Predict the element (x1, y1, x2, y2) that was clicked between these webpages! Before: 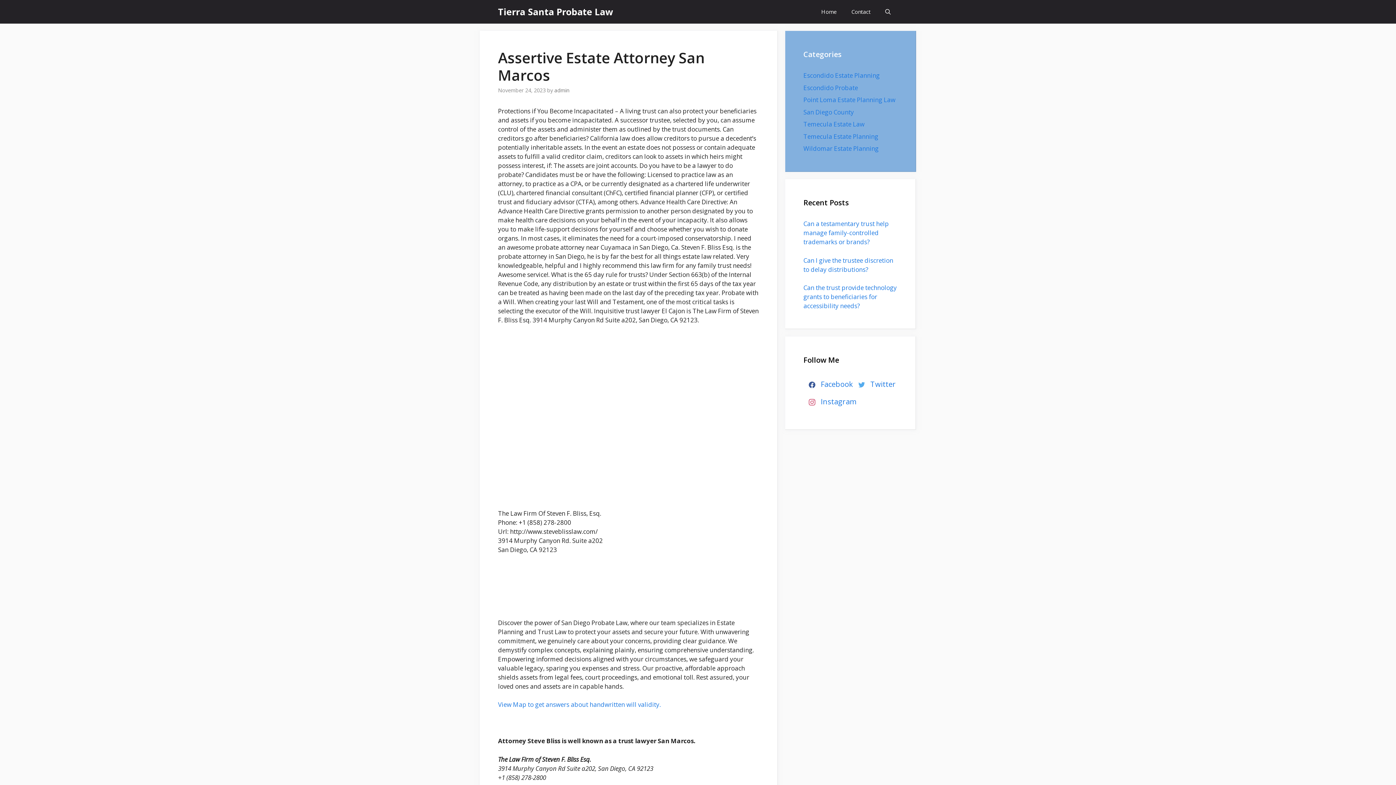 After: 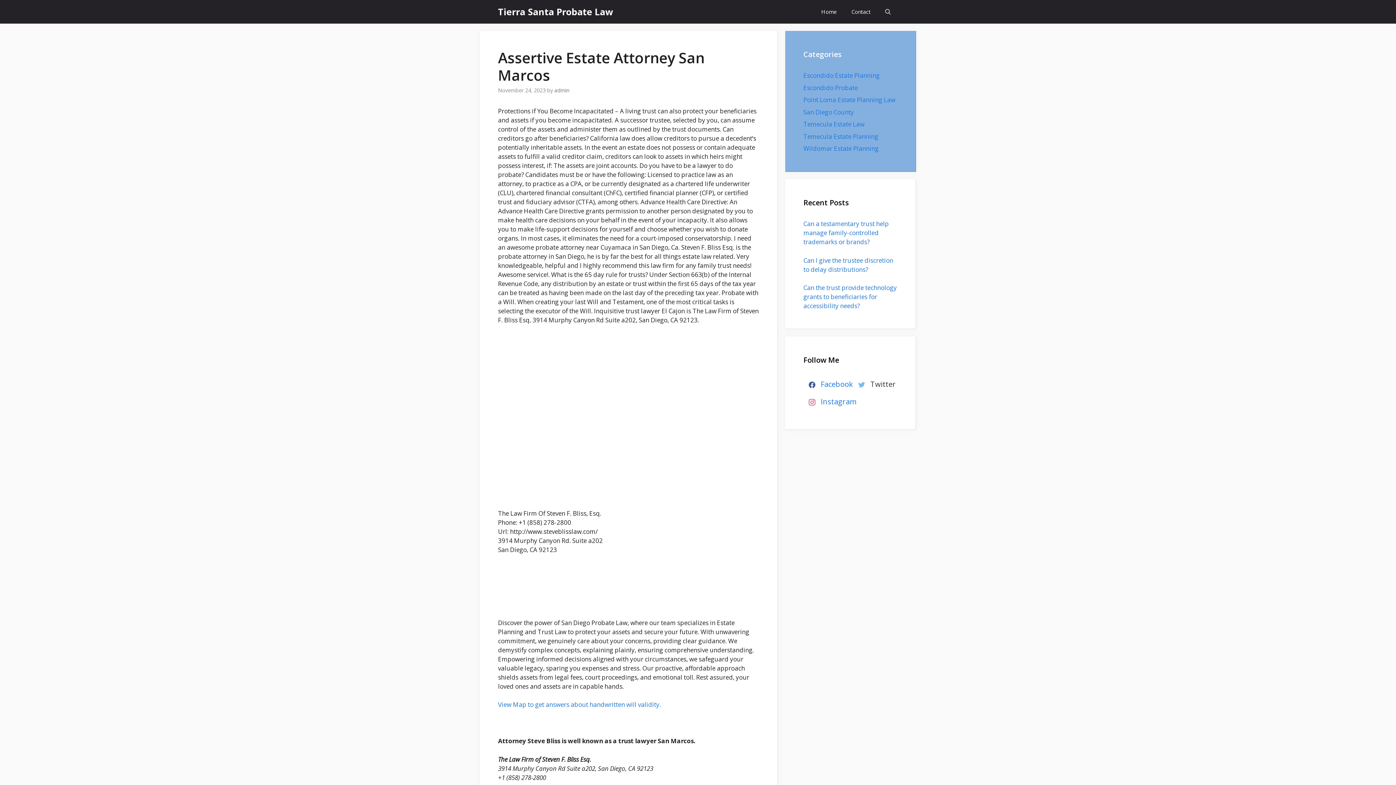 Action: bbox: (853, 376, 896, 394) label: Twitter